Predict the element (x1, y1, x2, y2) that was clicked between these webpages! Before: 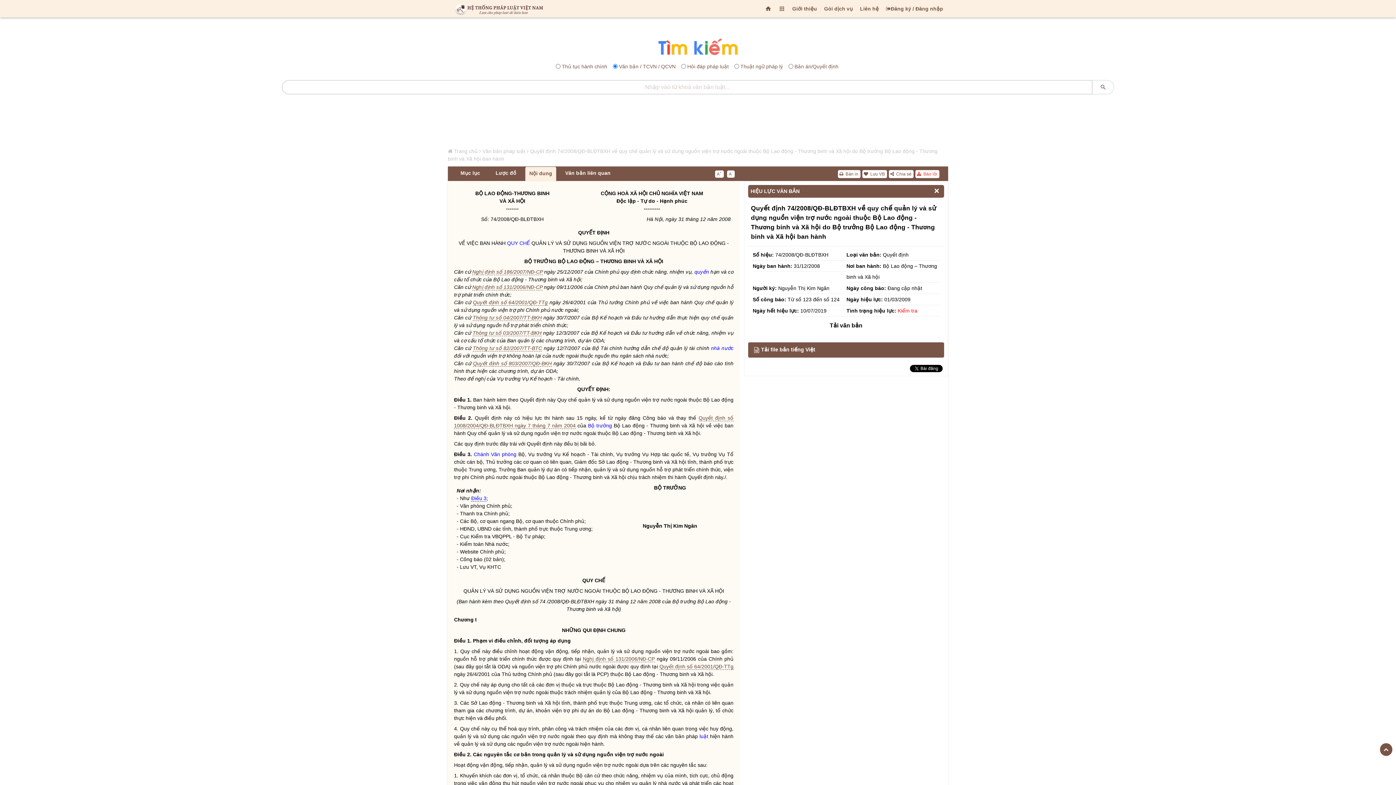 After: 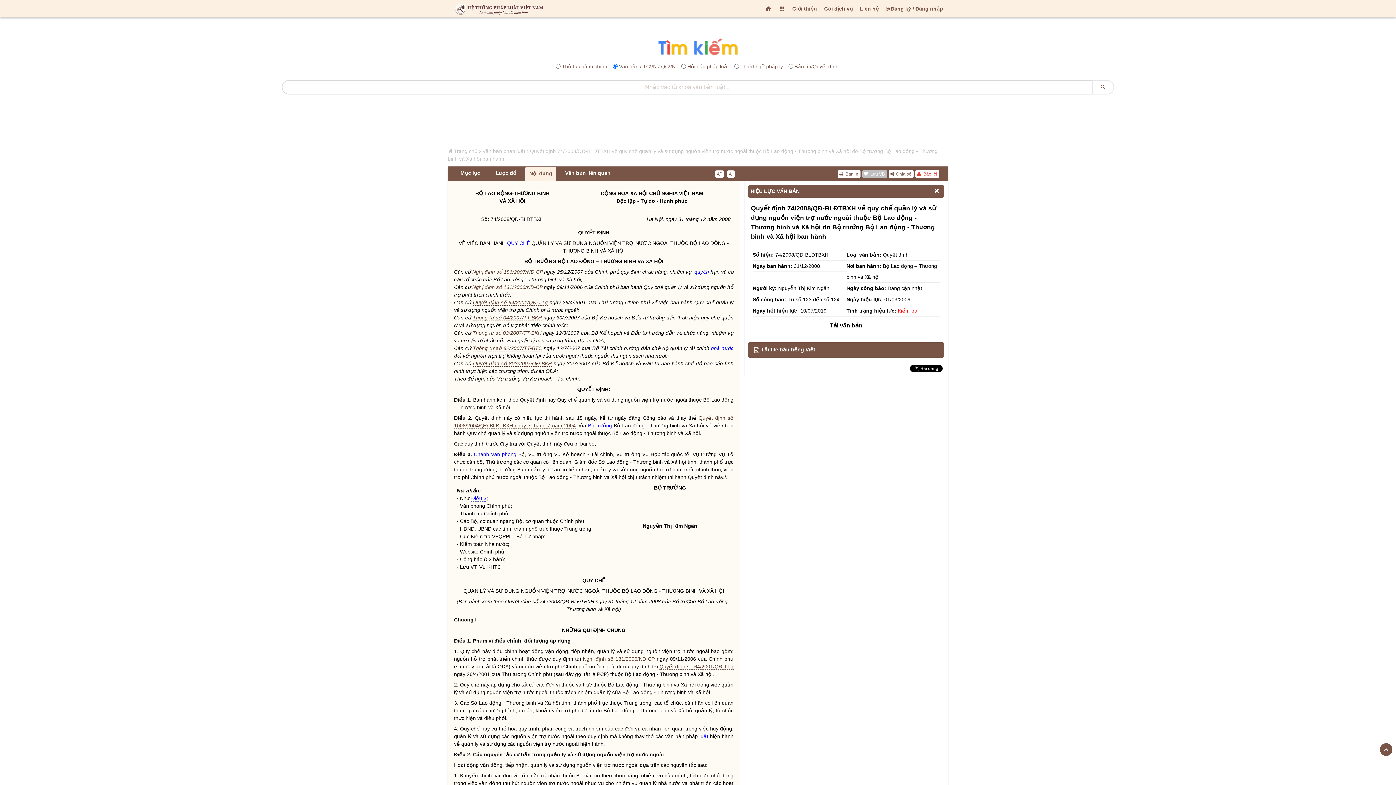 Action: label:  Lưu VB bbox: (862, 170, 887, 178)